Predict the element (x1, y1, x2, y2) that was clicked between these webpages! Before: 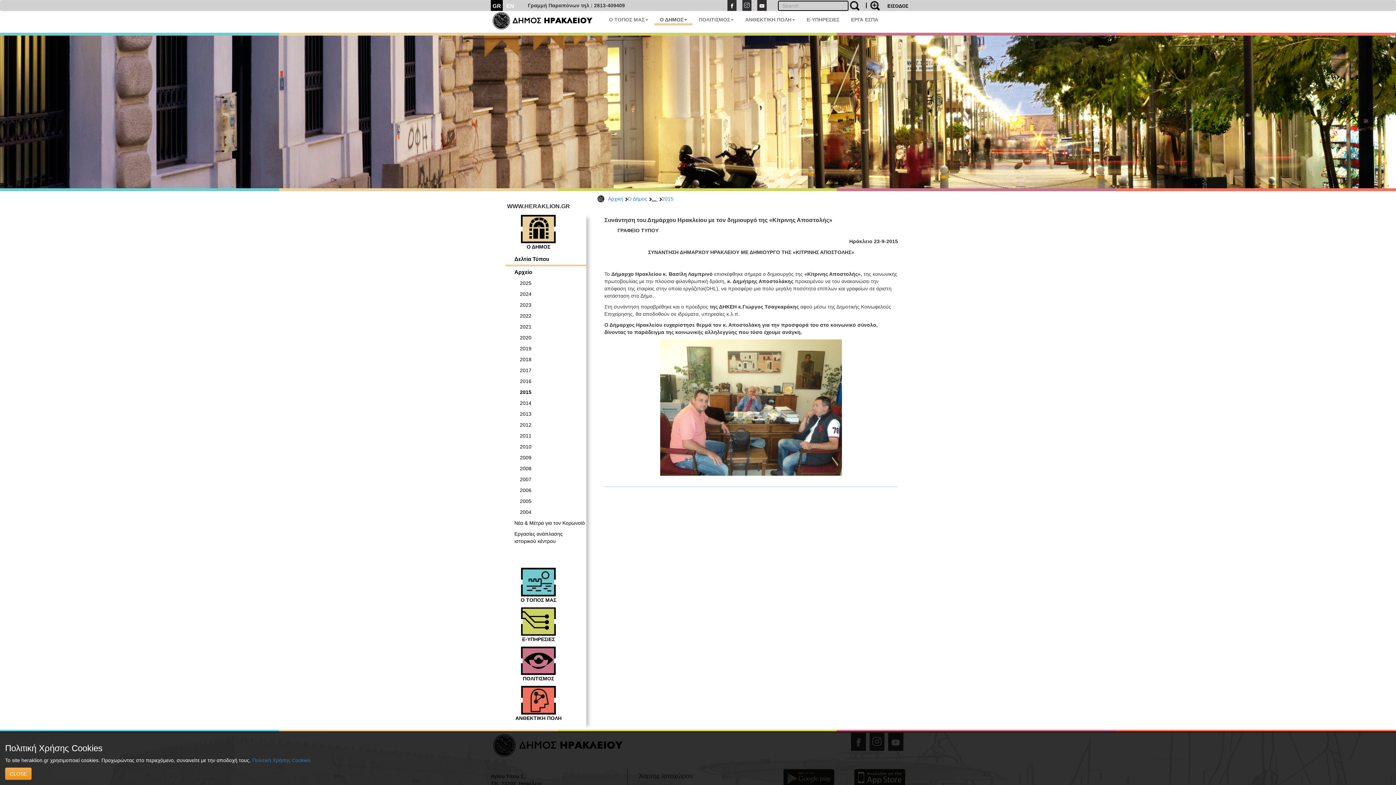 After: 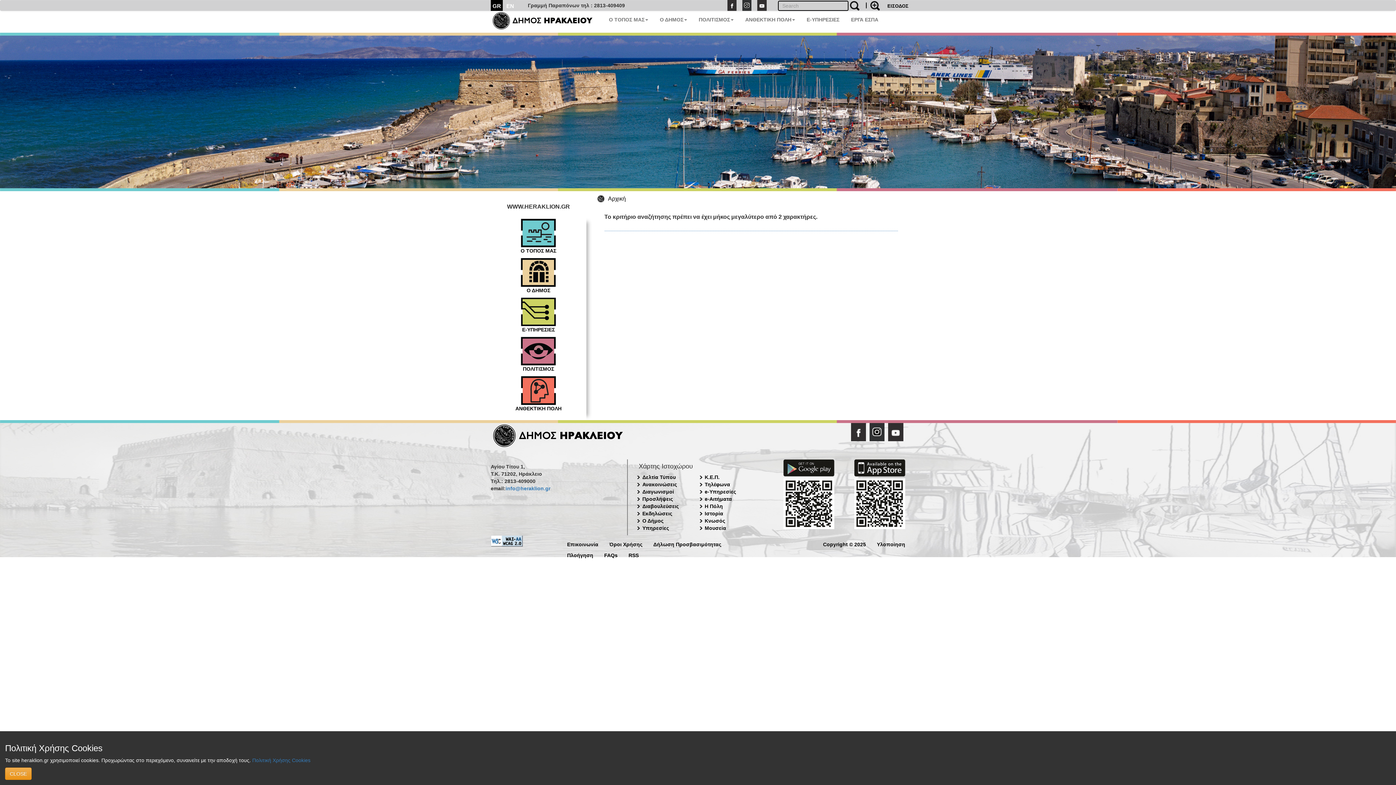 Action: bbox: (850, 0, 861, 10)